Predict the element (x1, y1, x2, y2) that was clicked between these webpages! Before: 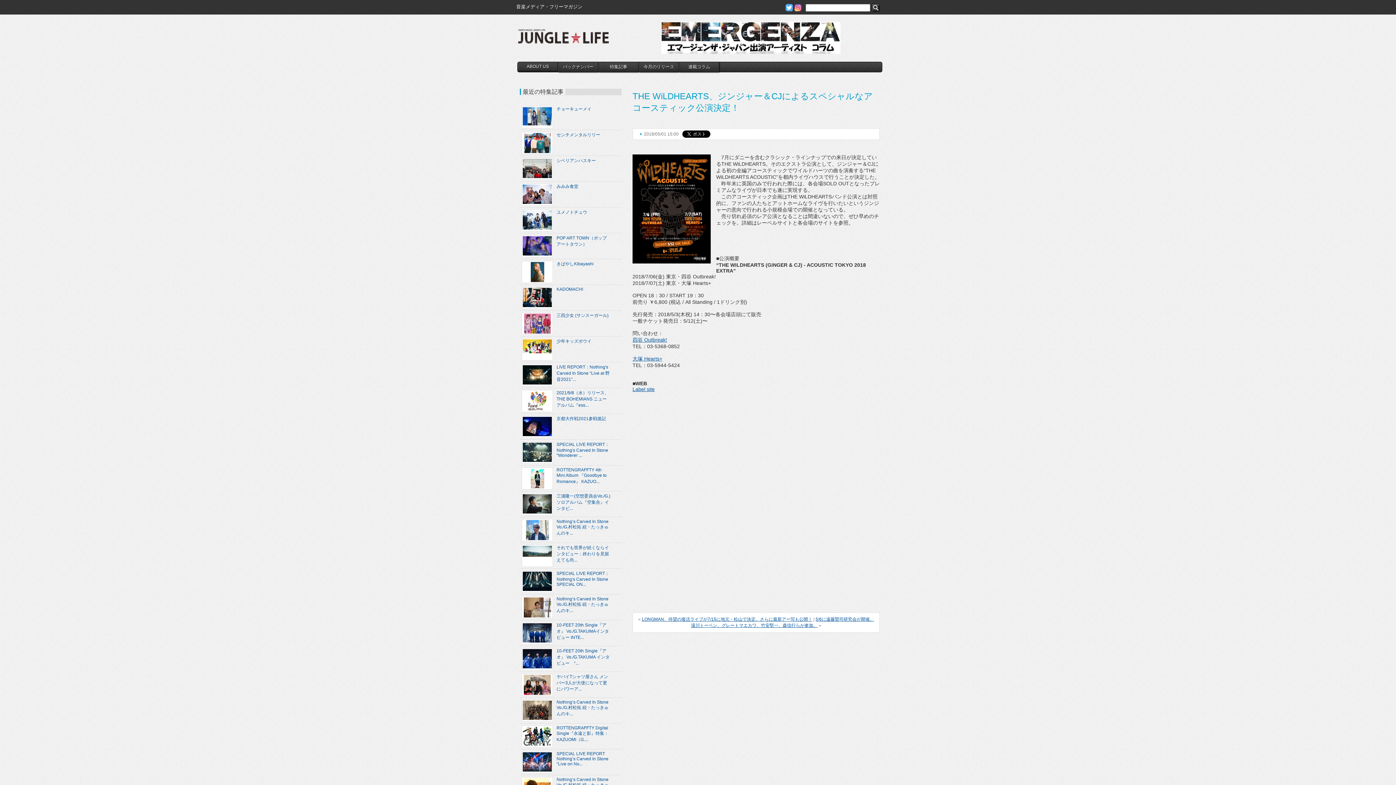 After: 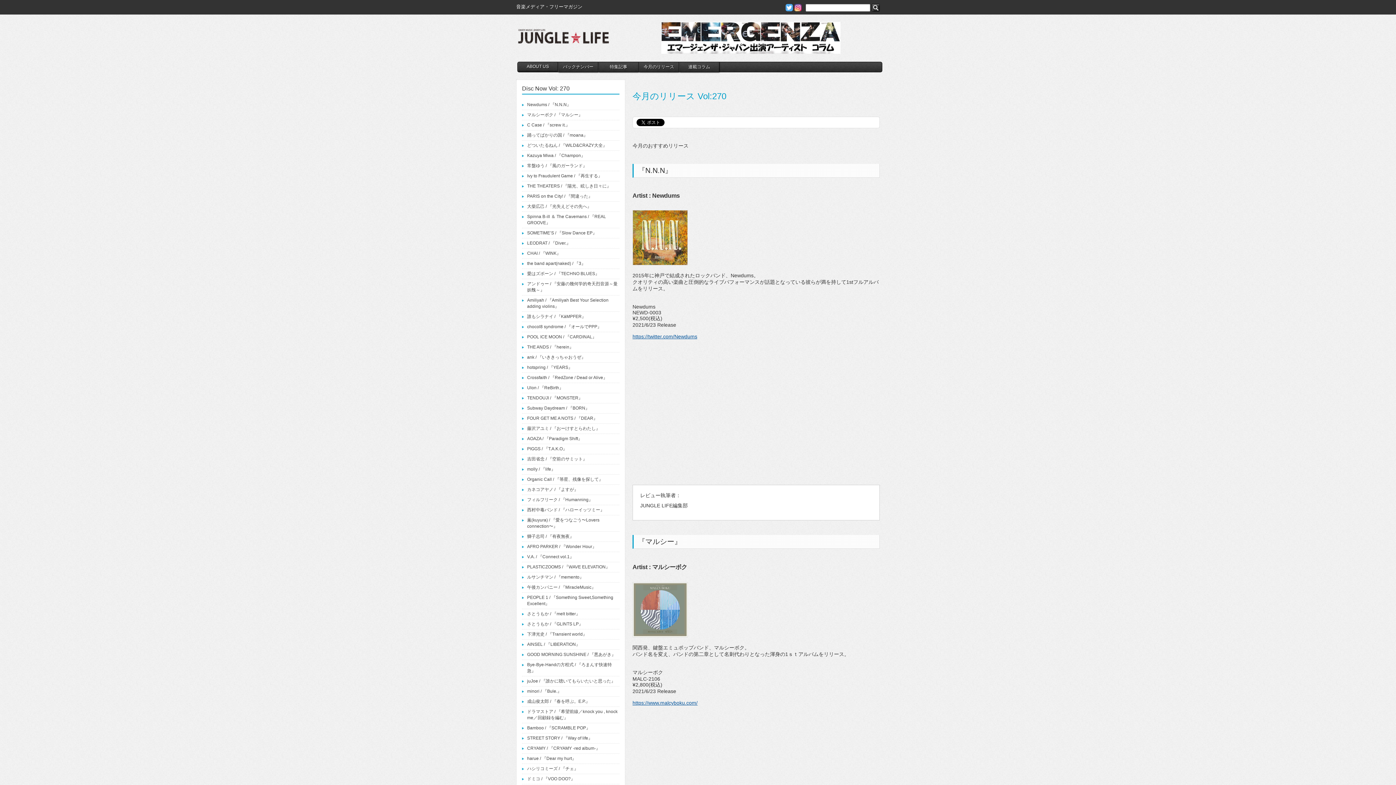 Action: label: 今月のリリース bbox: (639, 62, 678, 72)